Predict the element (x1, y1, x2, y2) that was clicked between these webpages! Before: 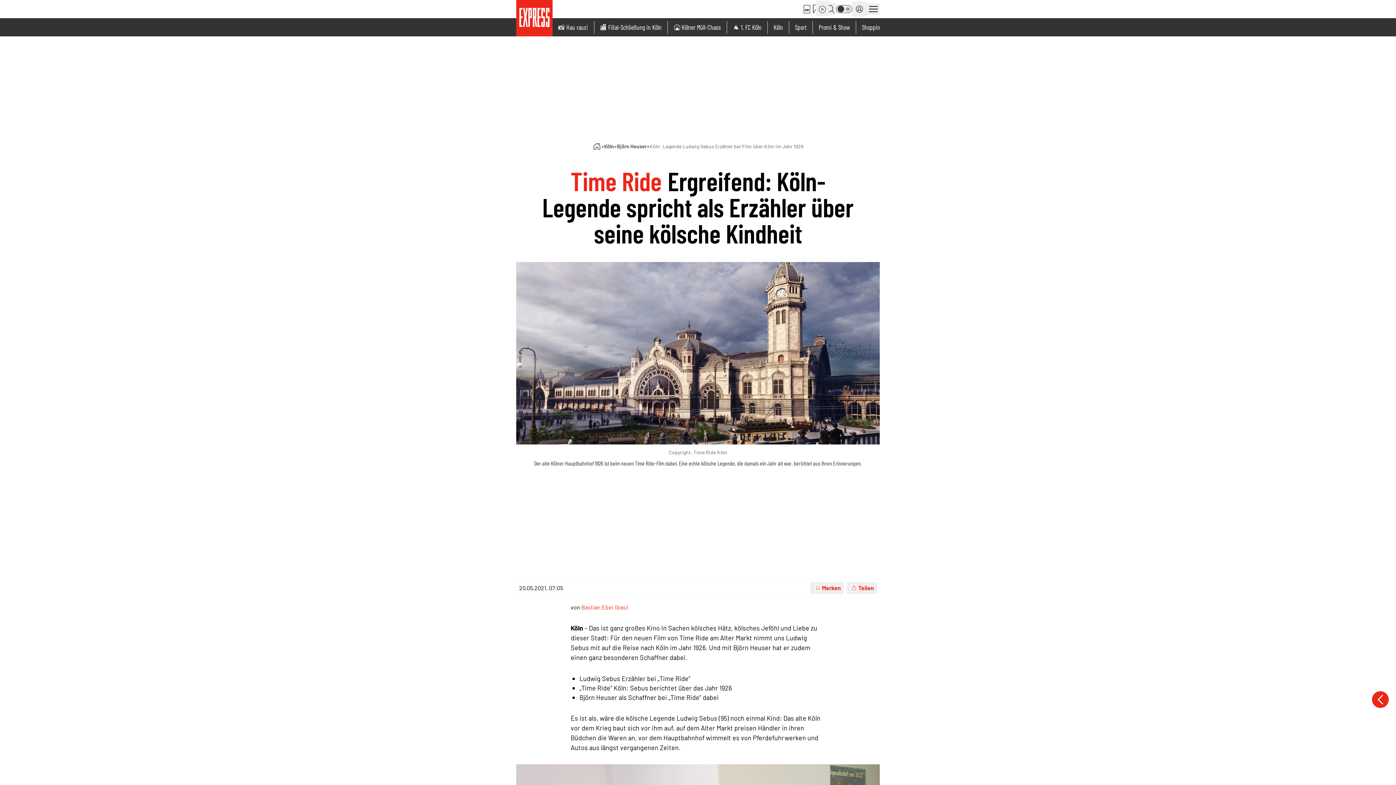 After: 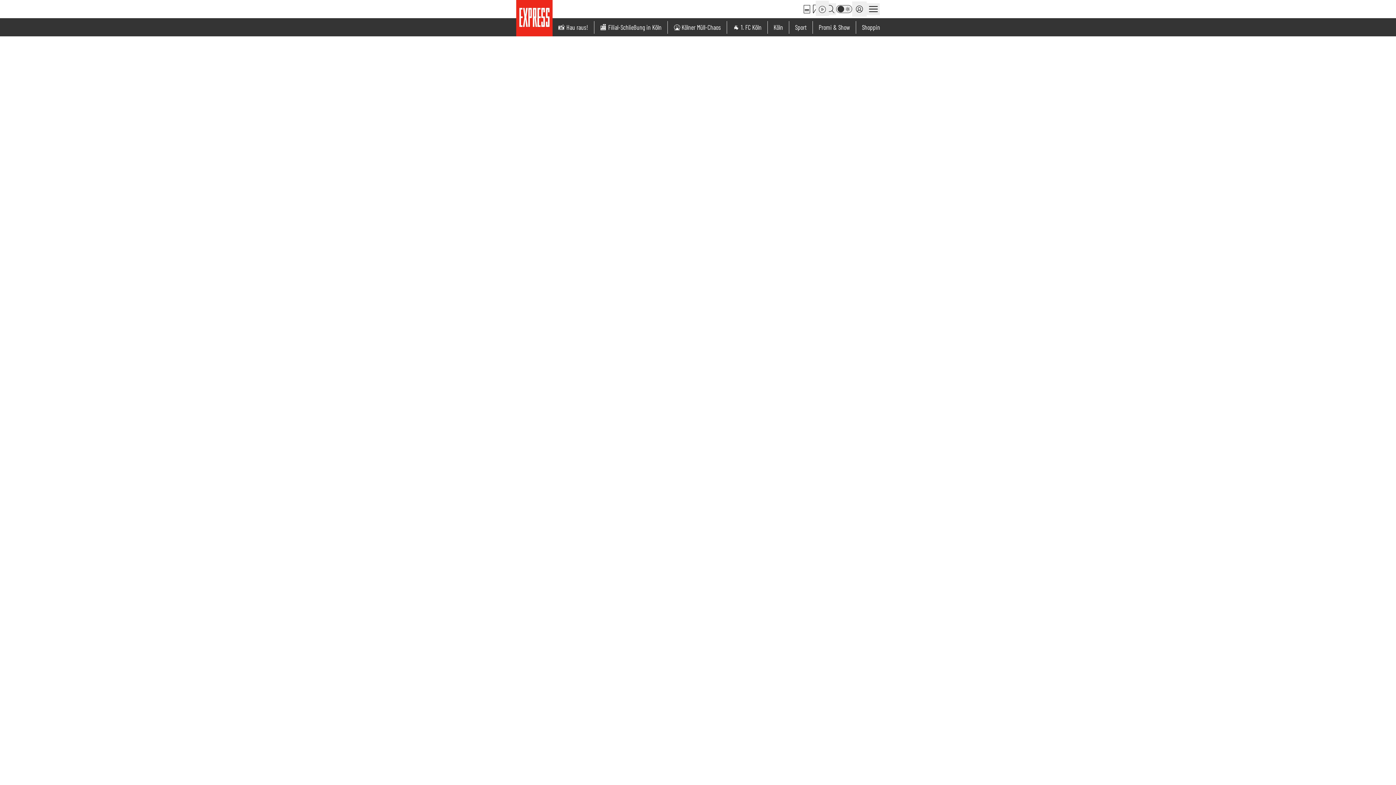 Action: bbox: (1372, 691, 1389, 708)